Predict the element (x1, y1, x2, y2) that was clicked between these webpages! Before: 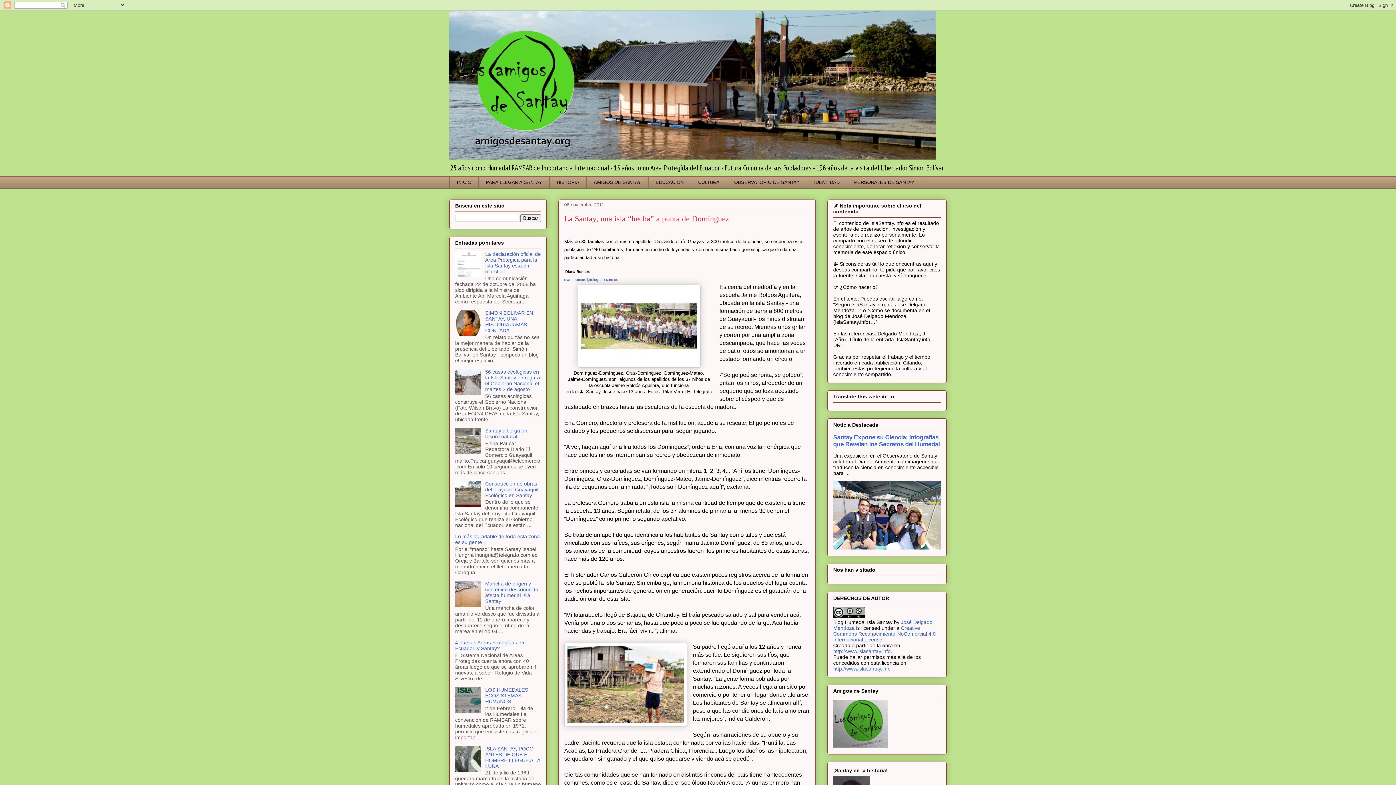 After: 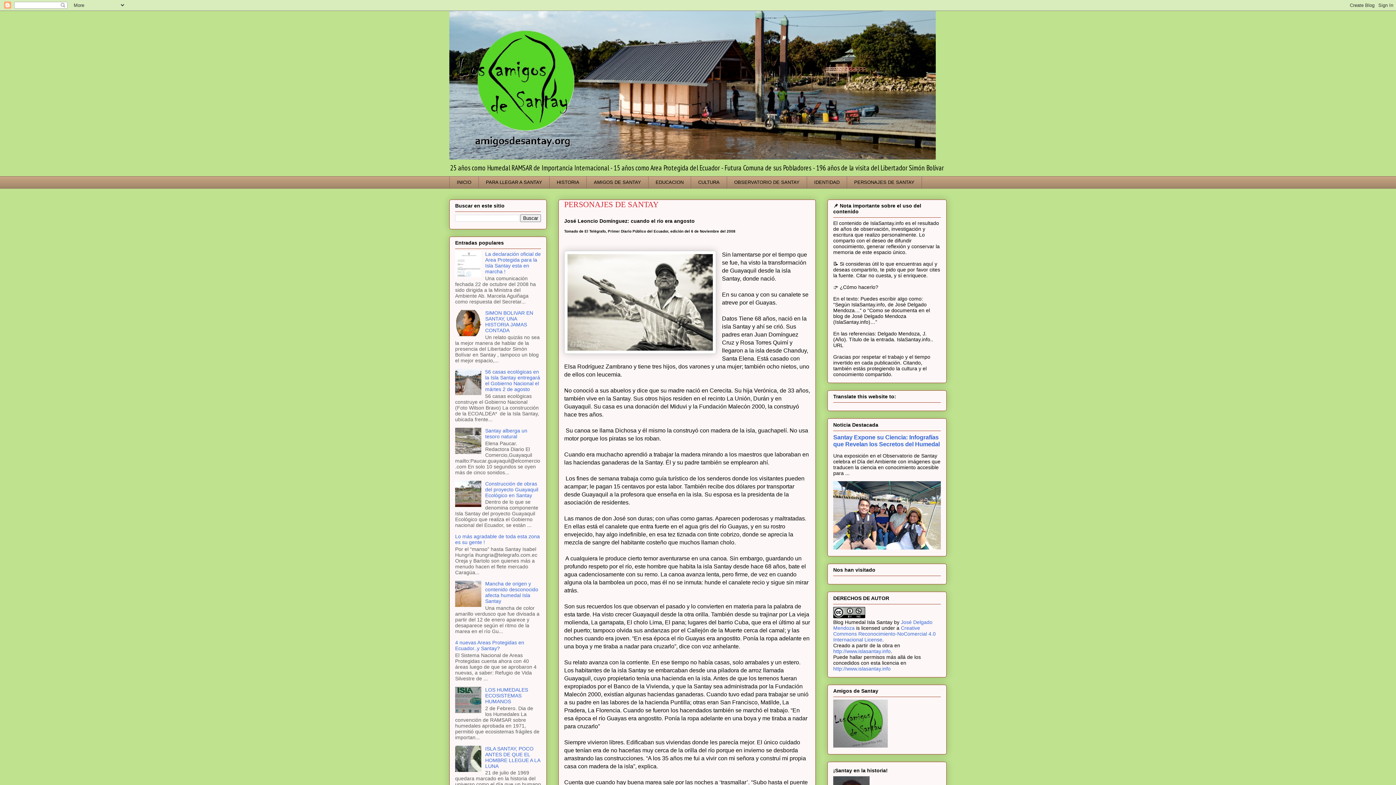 Action: label: PERSONAJES DE SANTAY bbox: (846, 176, 922, 188)